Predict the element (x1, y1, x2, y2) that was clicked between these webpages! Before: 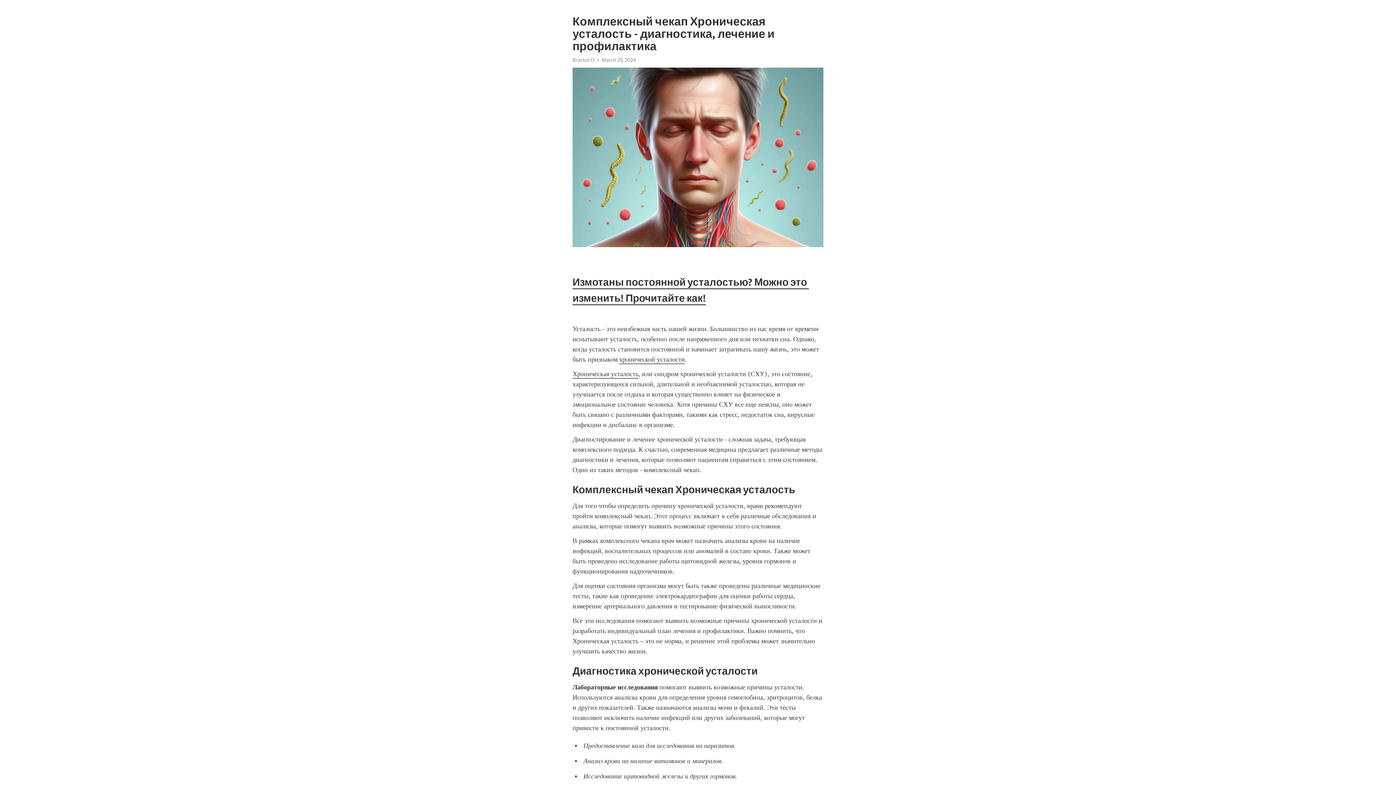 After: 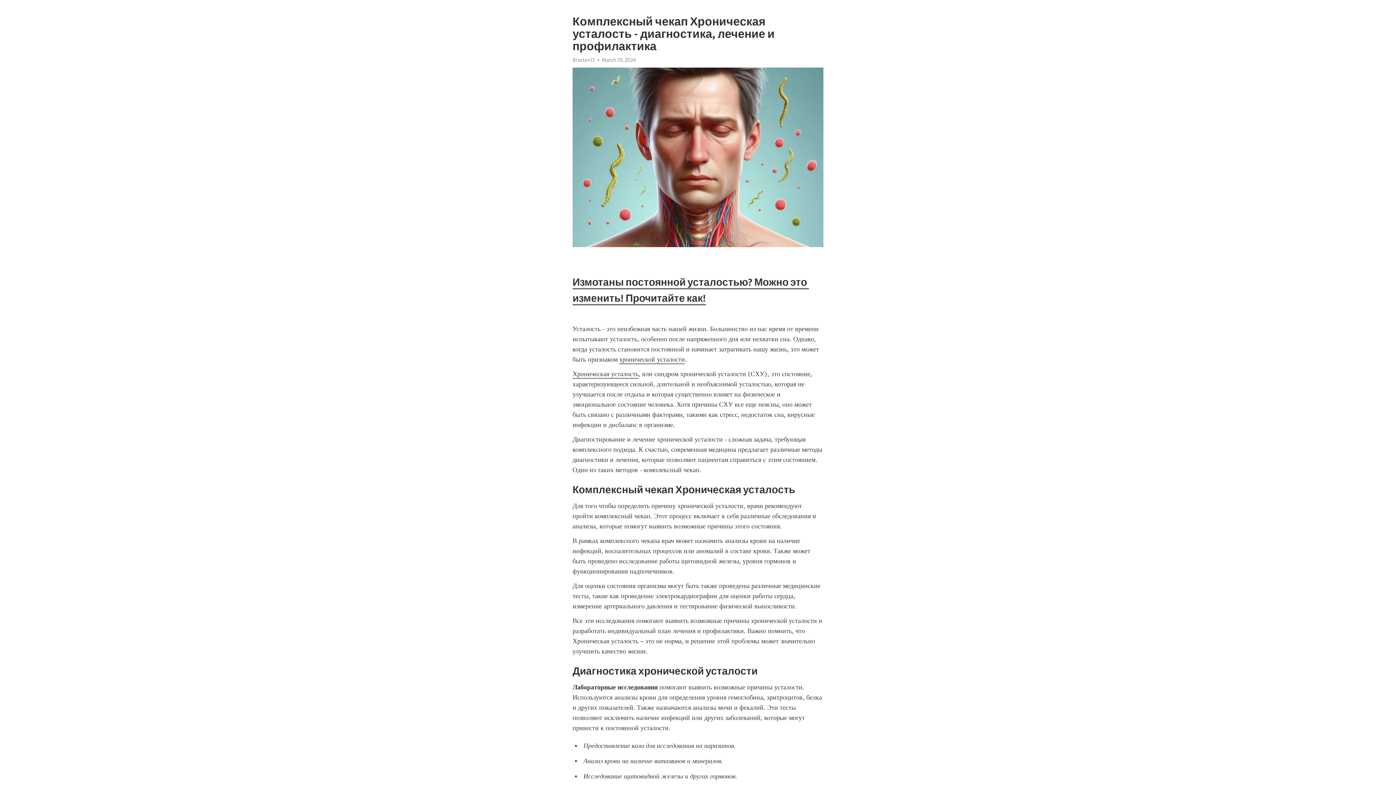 Action: bbox: (572, 56, 594, 63) label: Braxton13